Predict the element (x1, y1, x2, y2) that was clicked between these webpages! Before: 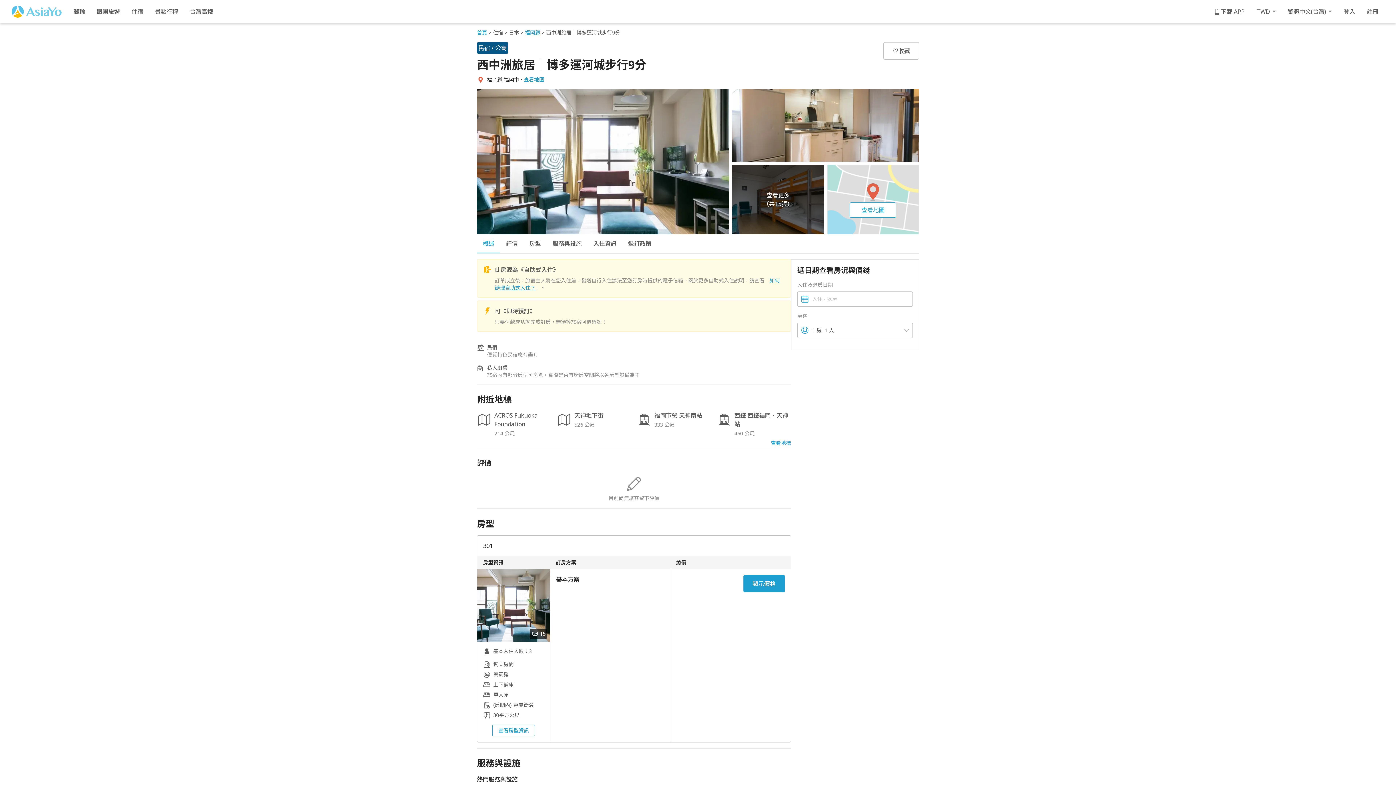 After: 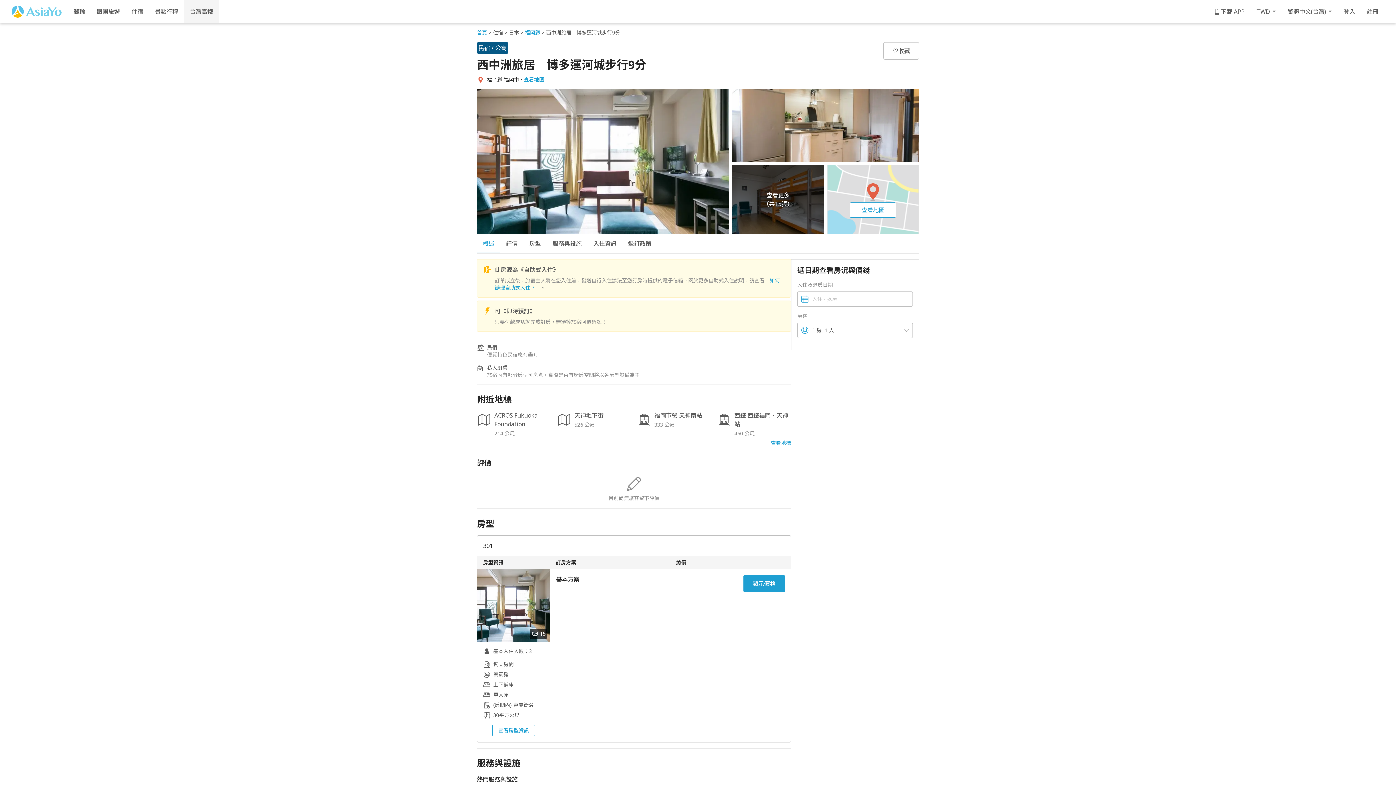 Action: label: 台灣高鐵 bbox: (184, 0, 218, 23)